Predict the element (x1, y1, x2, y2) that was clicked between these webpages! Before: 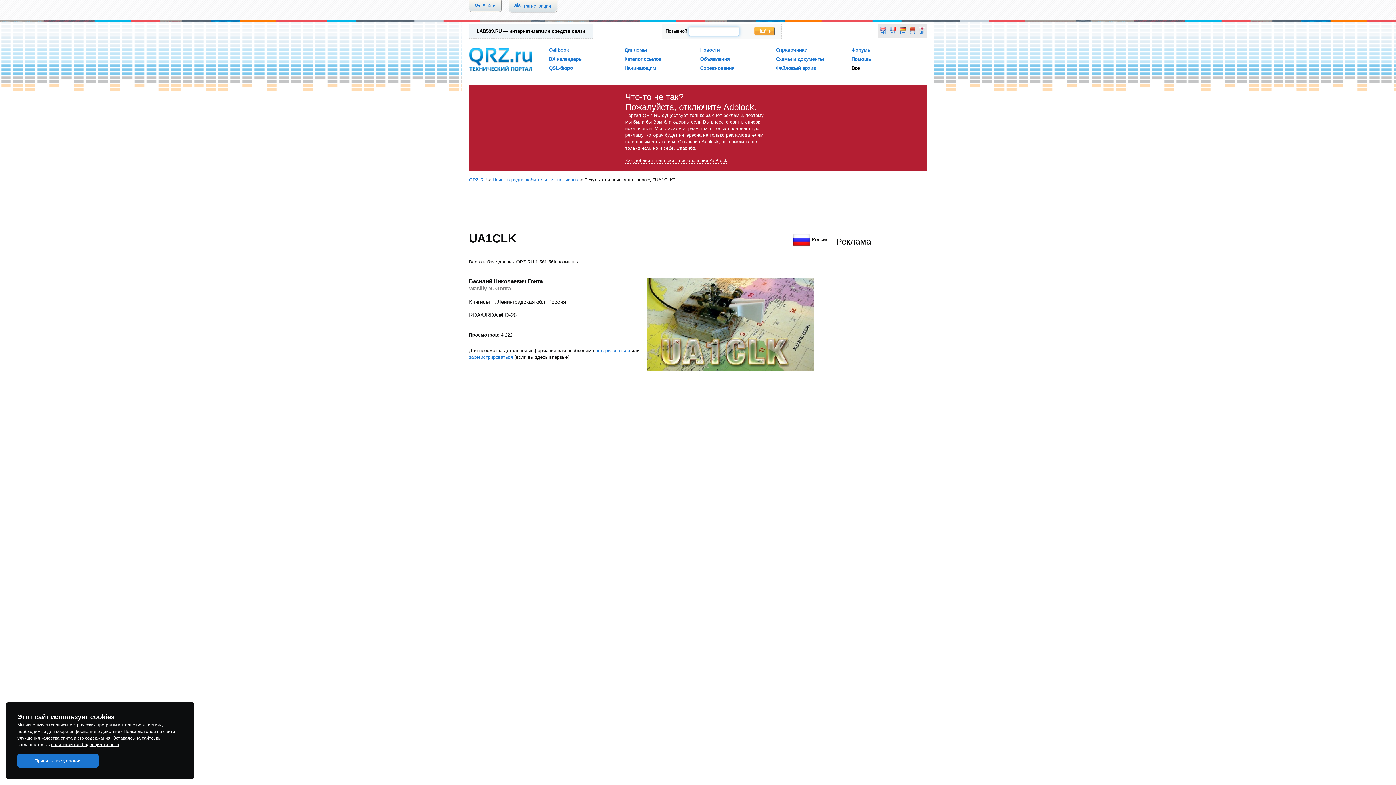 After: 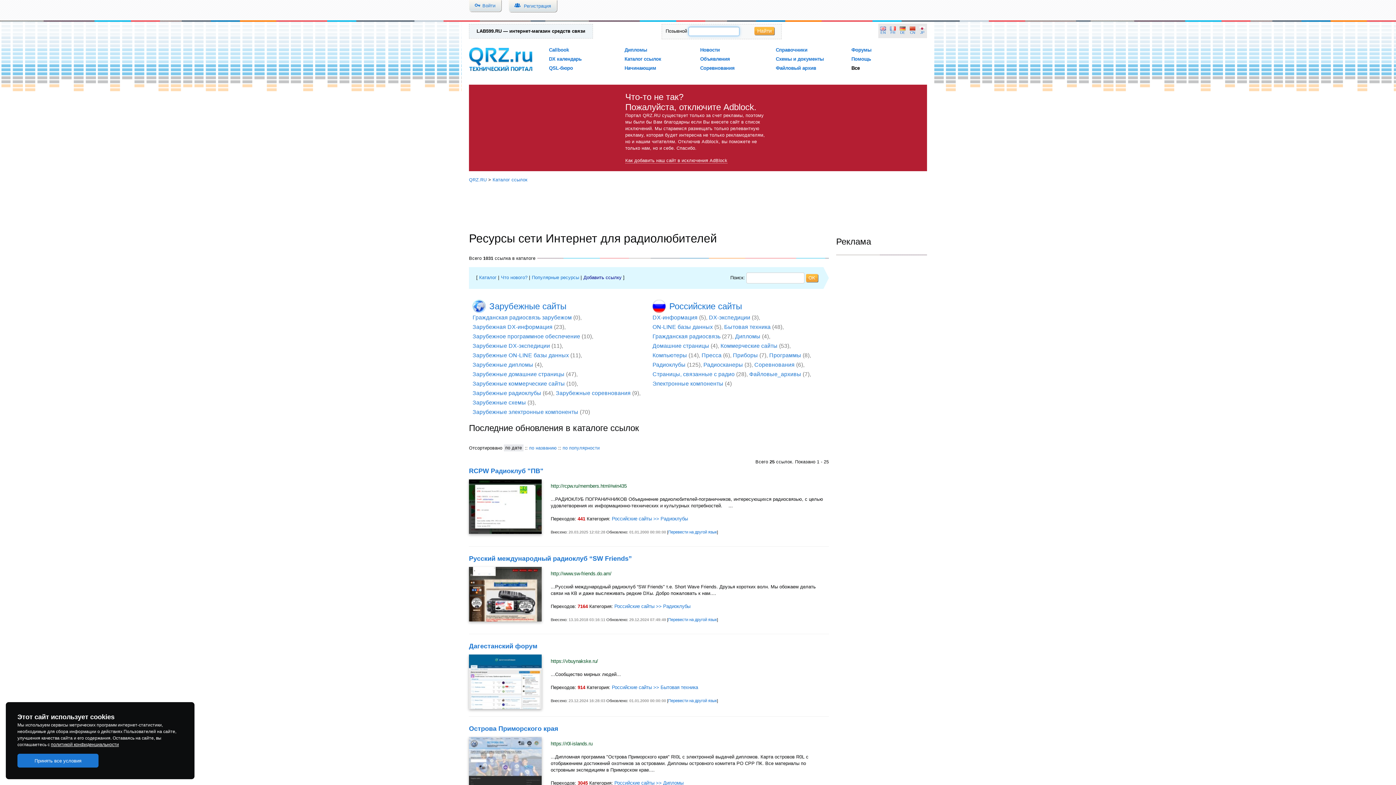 Action: label: Каталог ссылок bbox: (624, 56, 661, 61)